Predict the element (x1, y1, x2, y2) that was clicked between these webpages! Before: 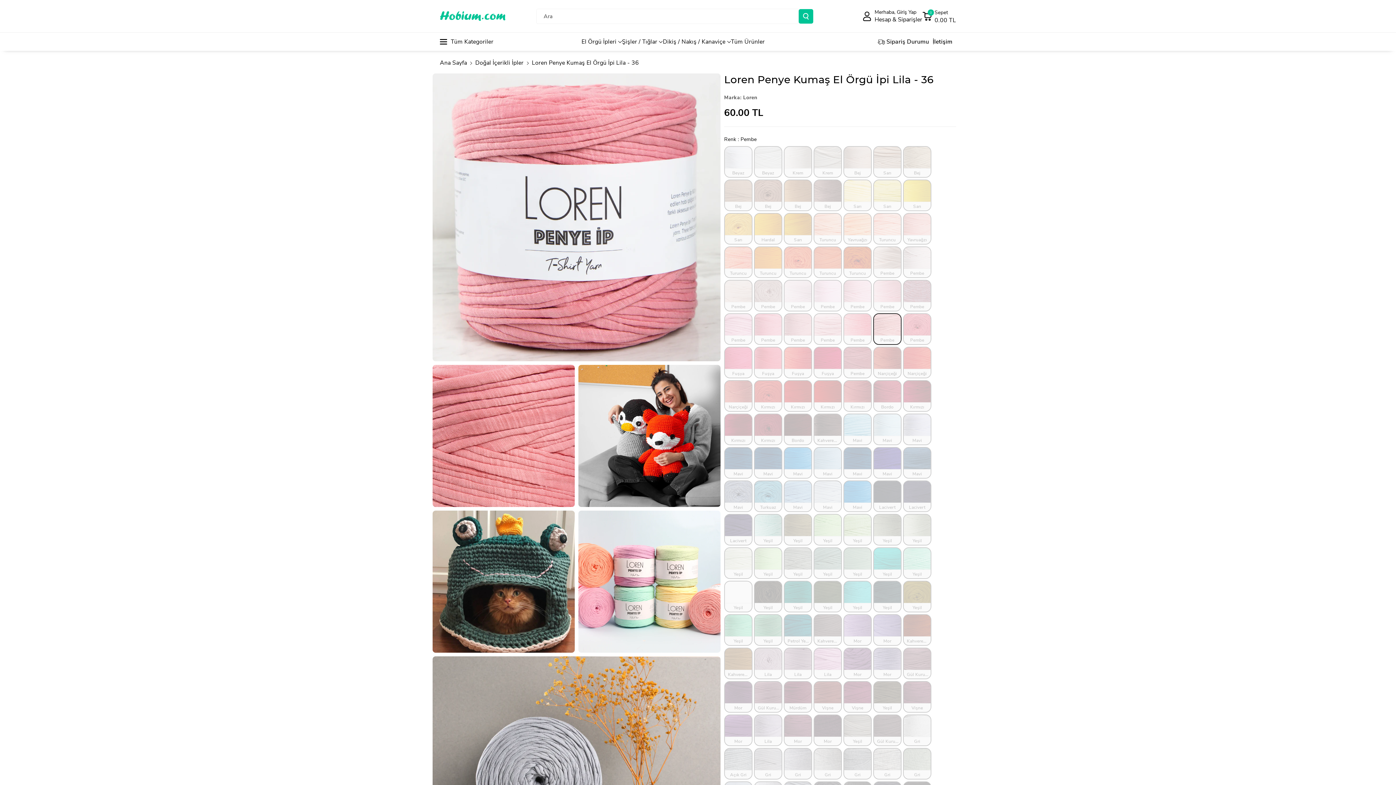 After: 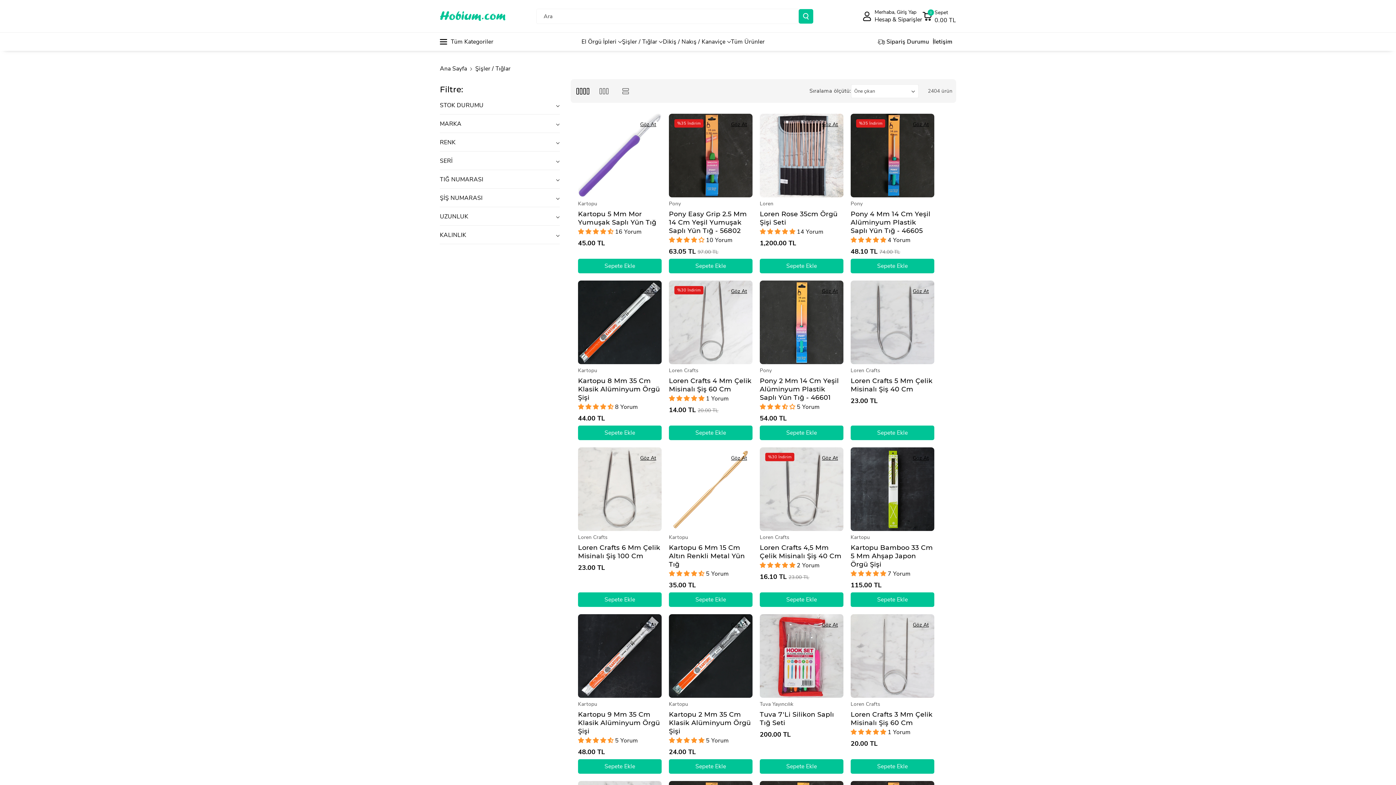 Action: label: Şişler / Tığlar bbox: (622, 38, 663, 45)